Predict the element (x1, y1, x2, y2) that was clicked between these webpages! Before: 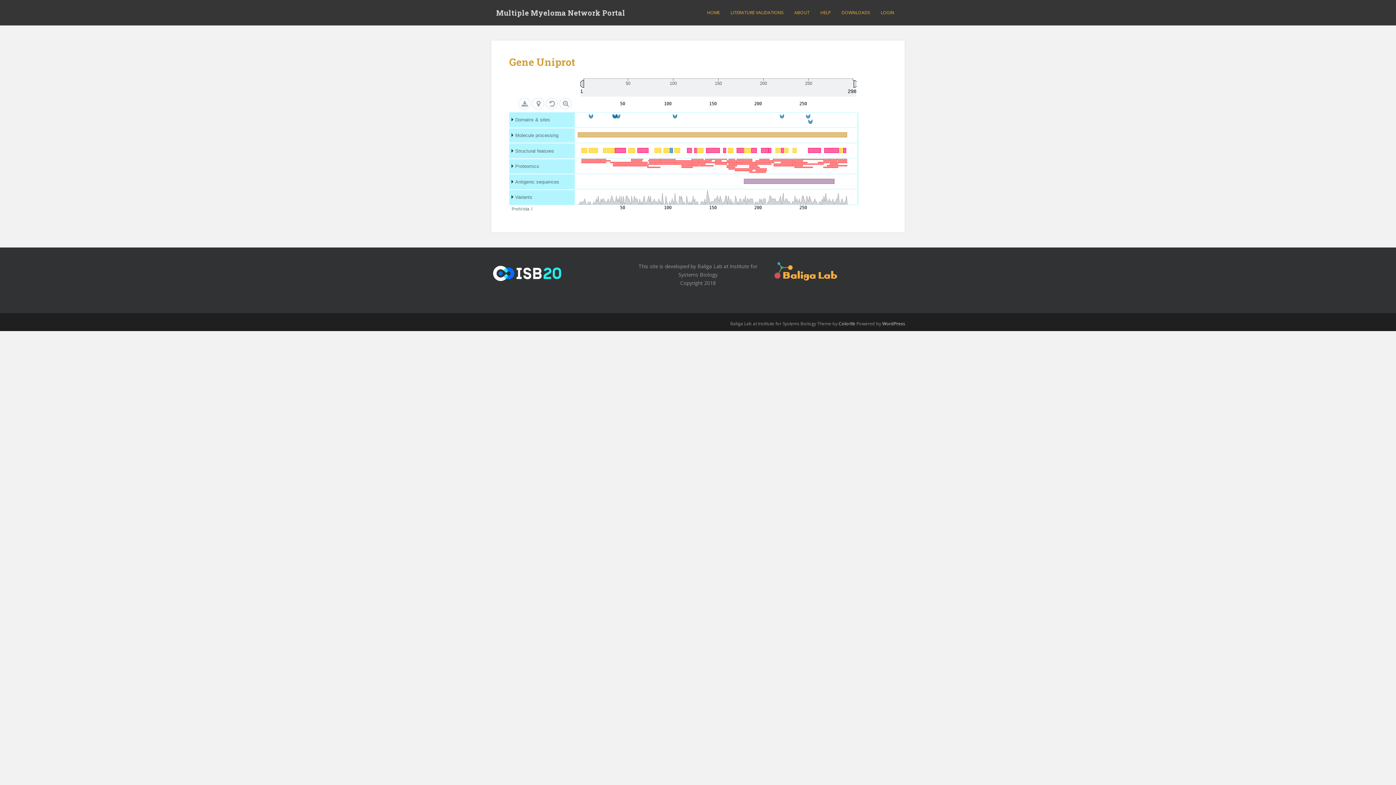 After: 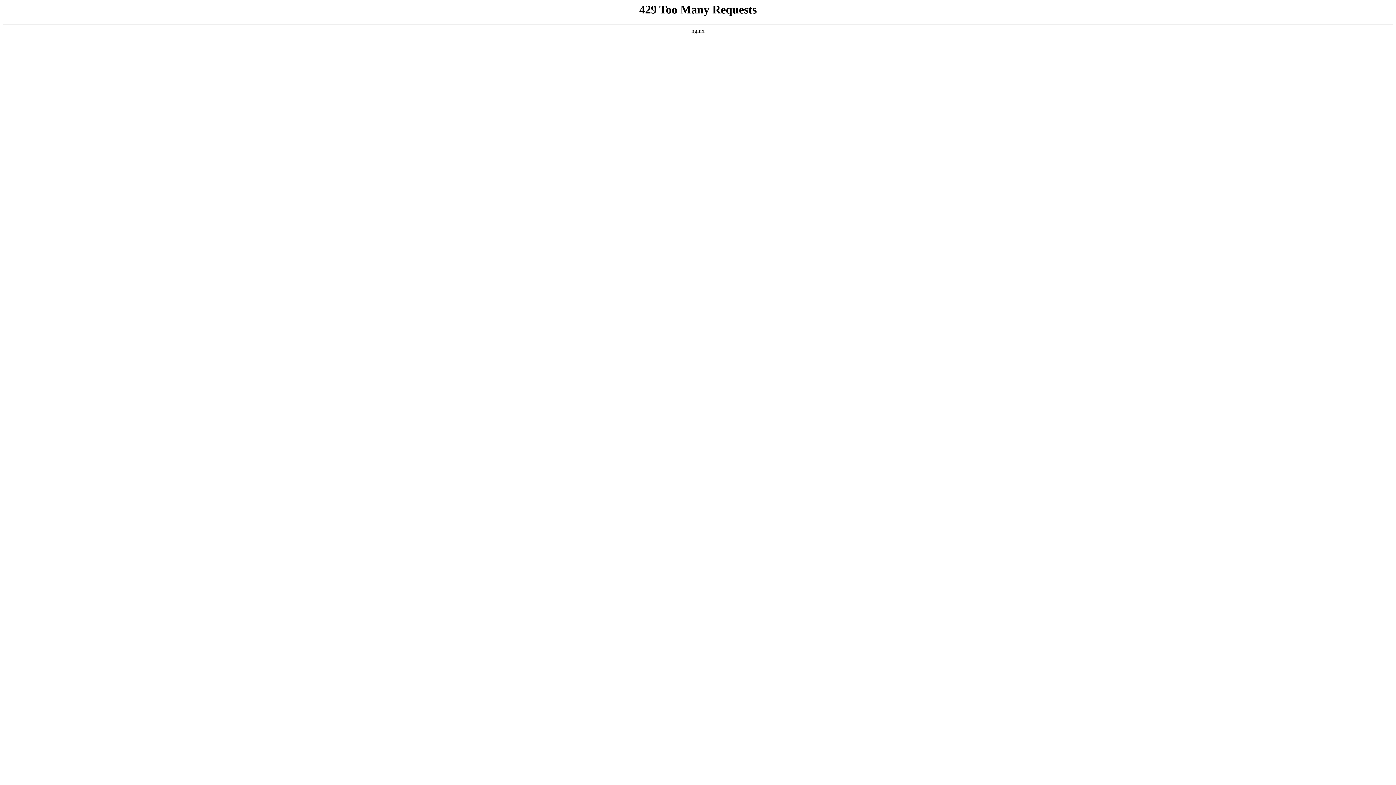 Action: bbox: (490, 269, 563, 276)